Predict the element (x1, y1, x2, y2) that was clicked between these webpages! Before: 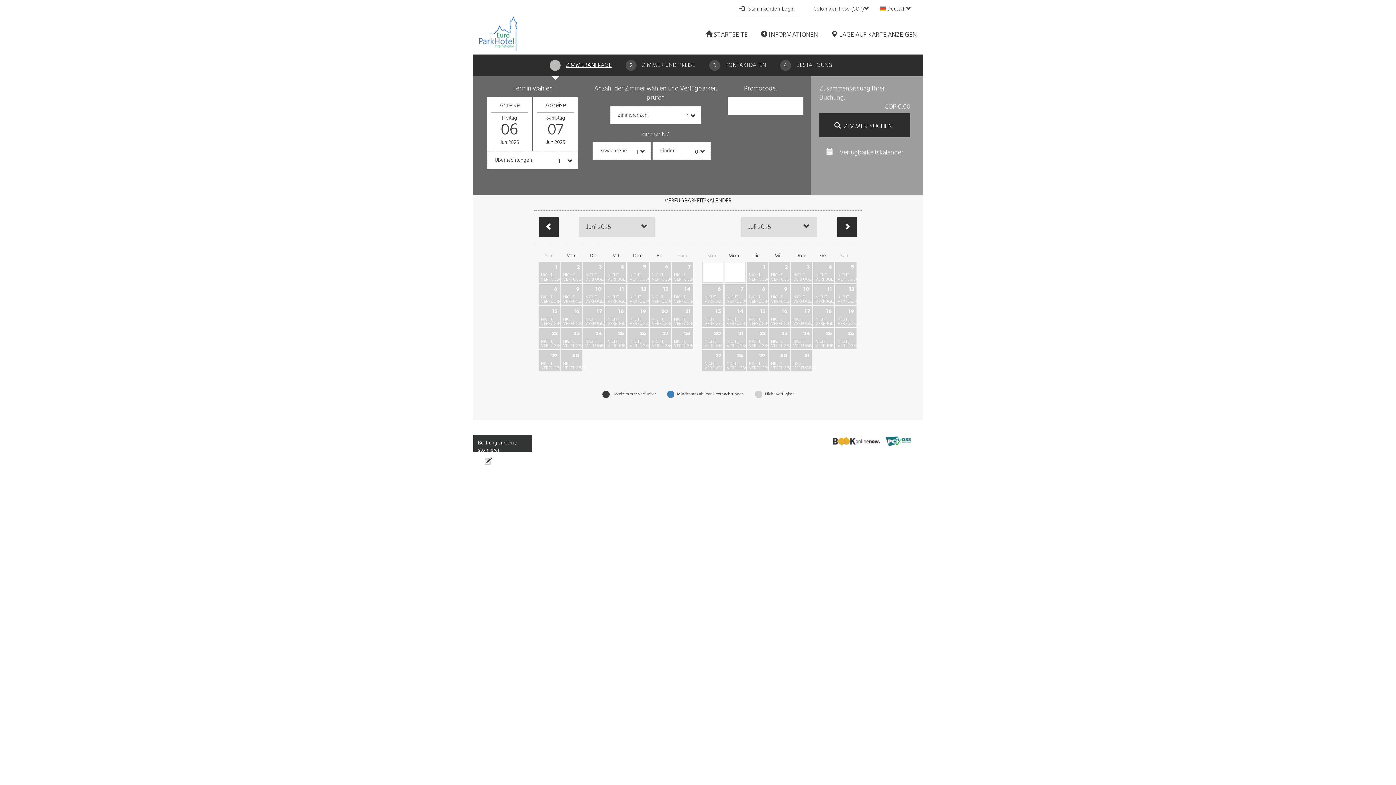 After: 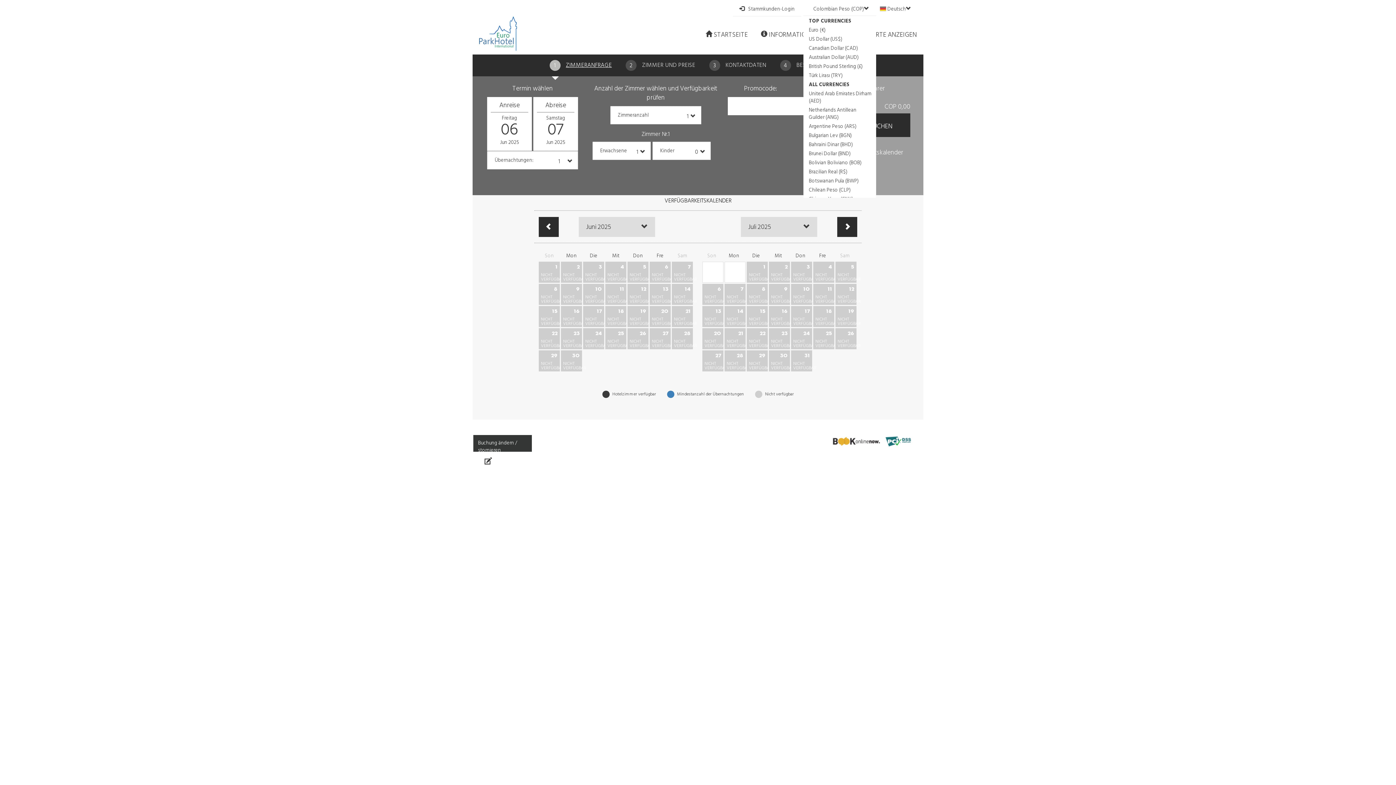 Action: label: Colombian Peso (COP) bbox: (803, 0, 876, 15)